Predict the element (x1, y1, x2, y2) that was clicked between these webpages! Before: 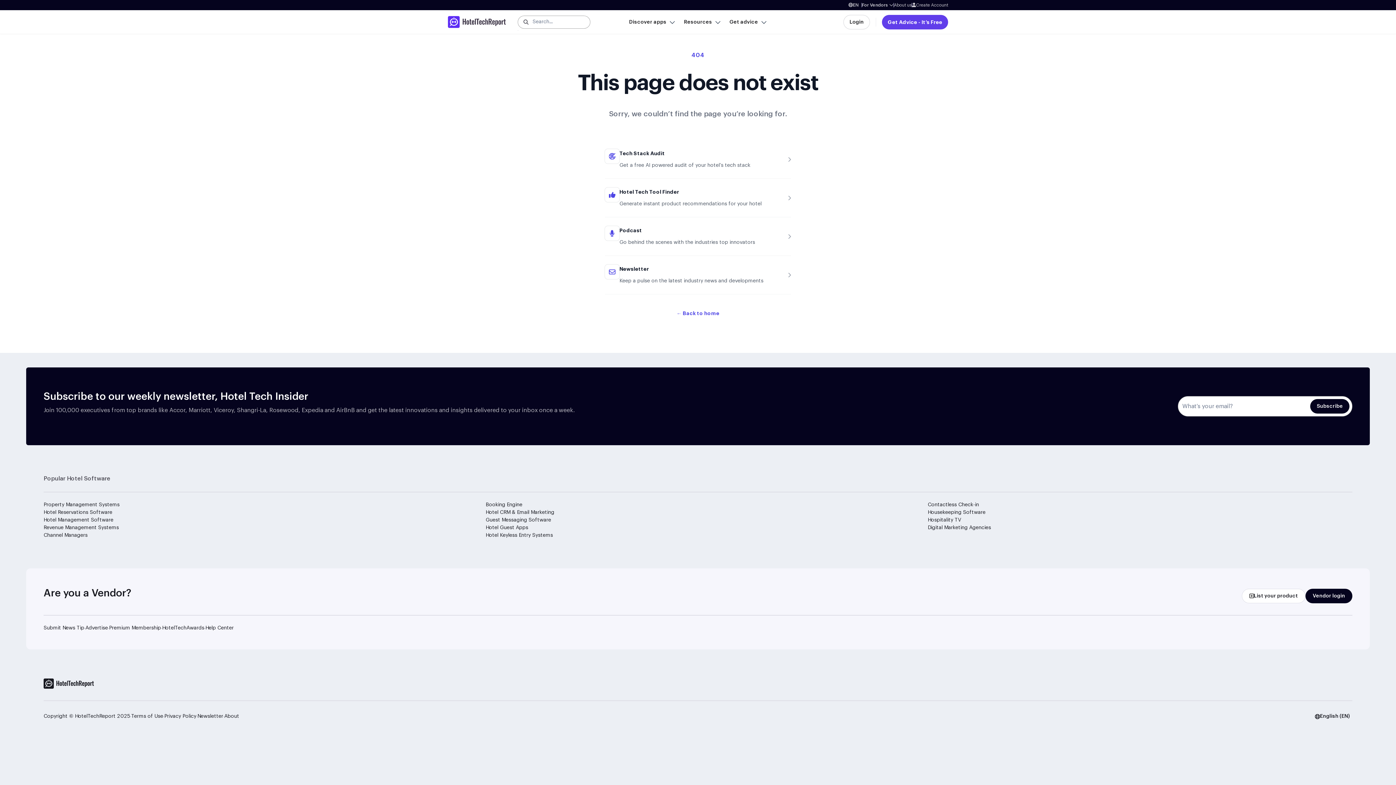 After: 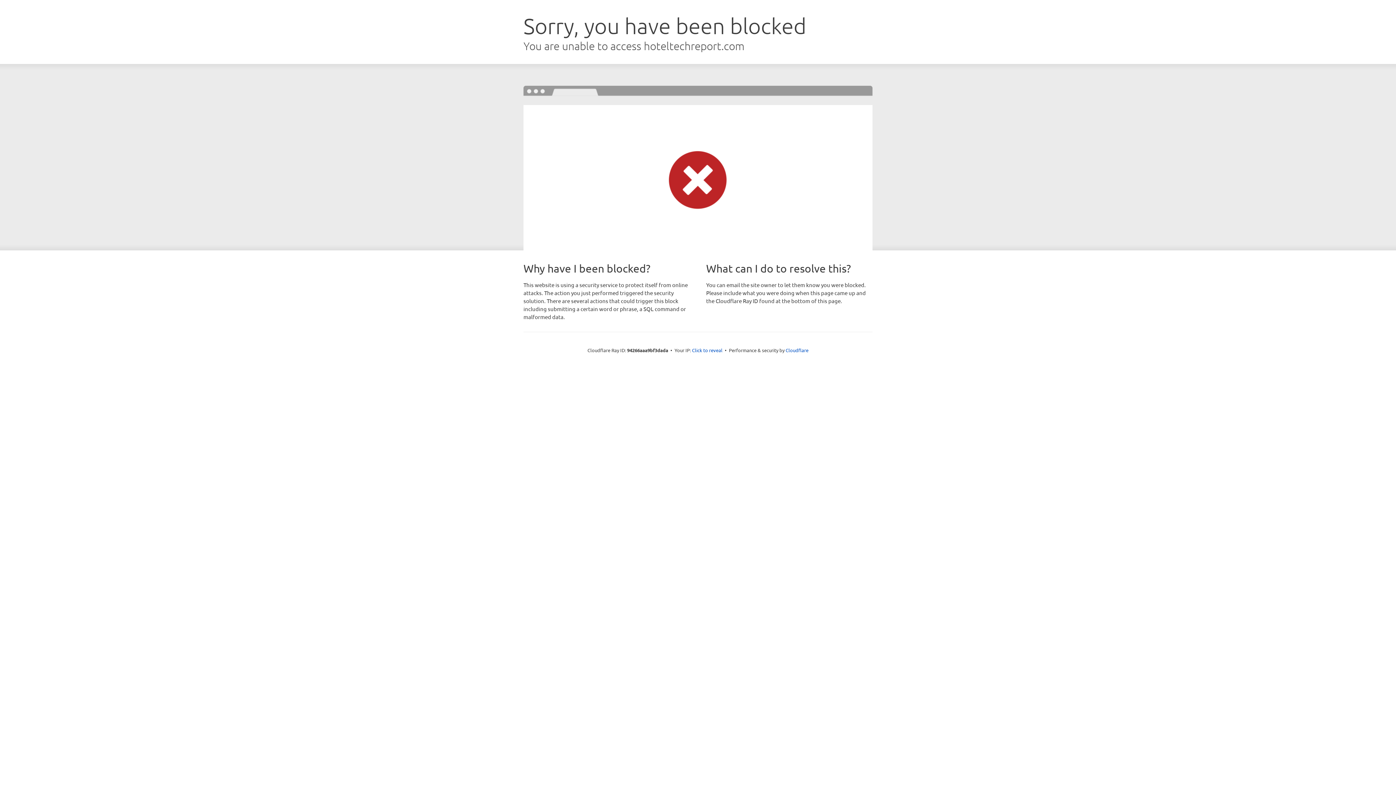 Action: bbox: (485, 524, 910, 532) label: Hotel Guest Apps